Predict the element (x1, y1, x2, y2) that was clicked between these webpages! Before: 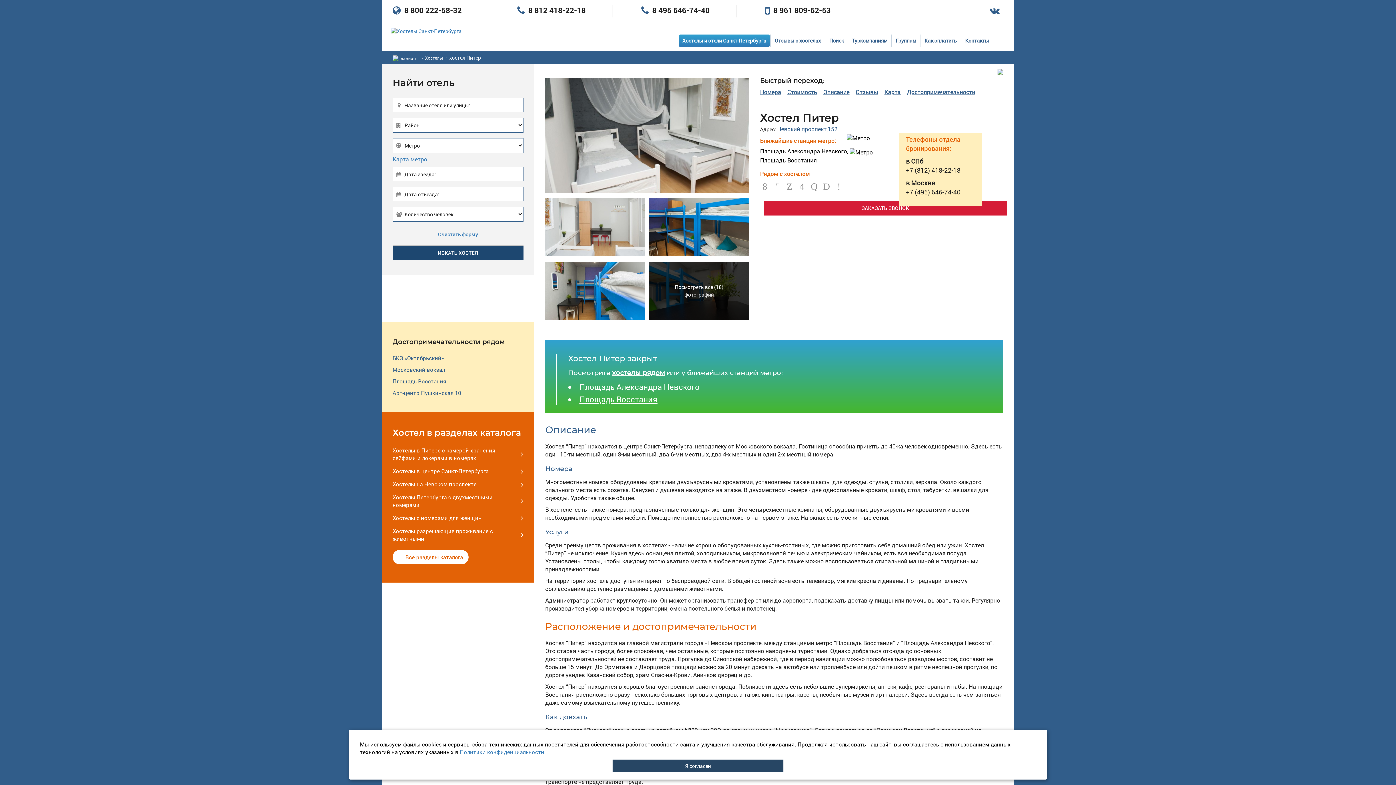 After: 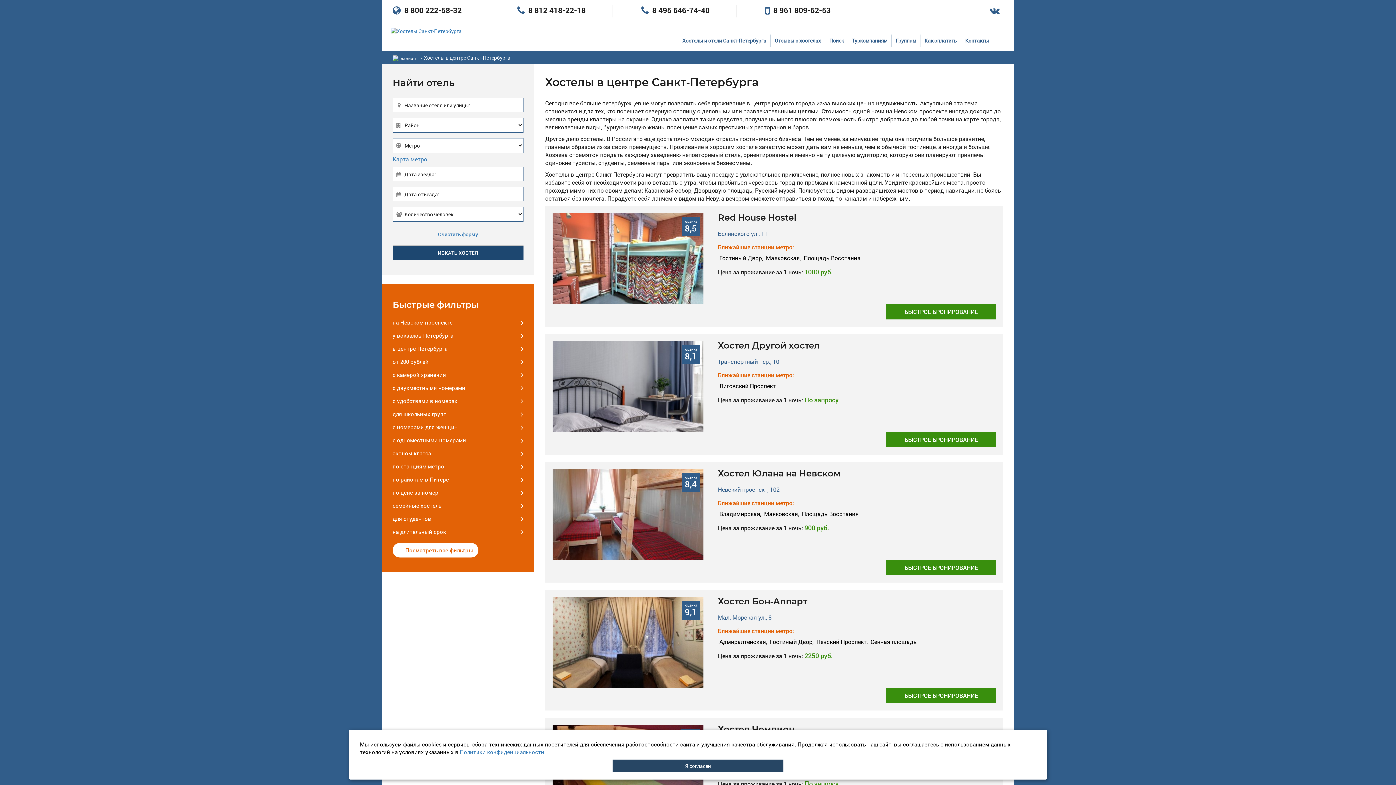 Action: label: Хостелы в центре Санкт-Петербурга bbox: (392, 467, 488, 475)